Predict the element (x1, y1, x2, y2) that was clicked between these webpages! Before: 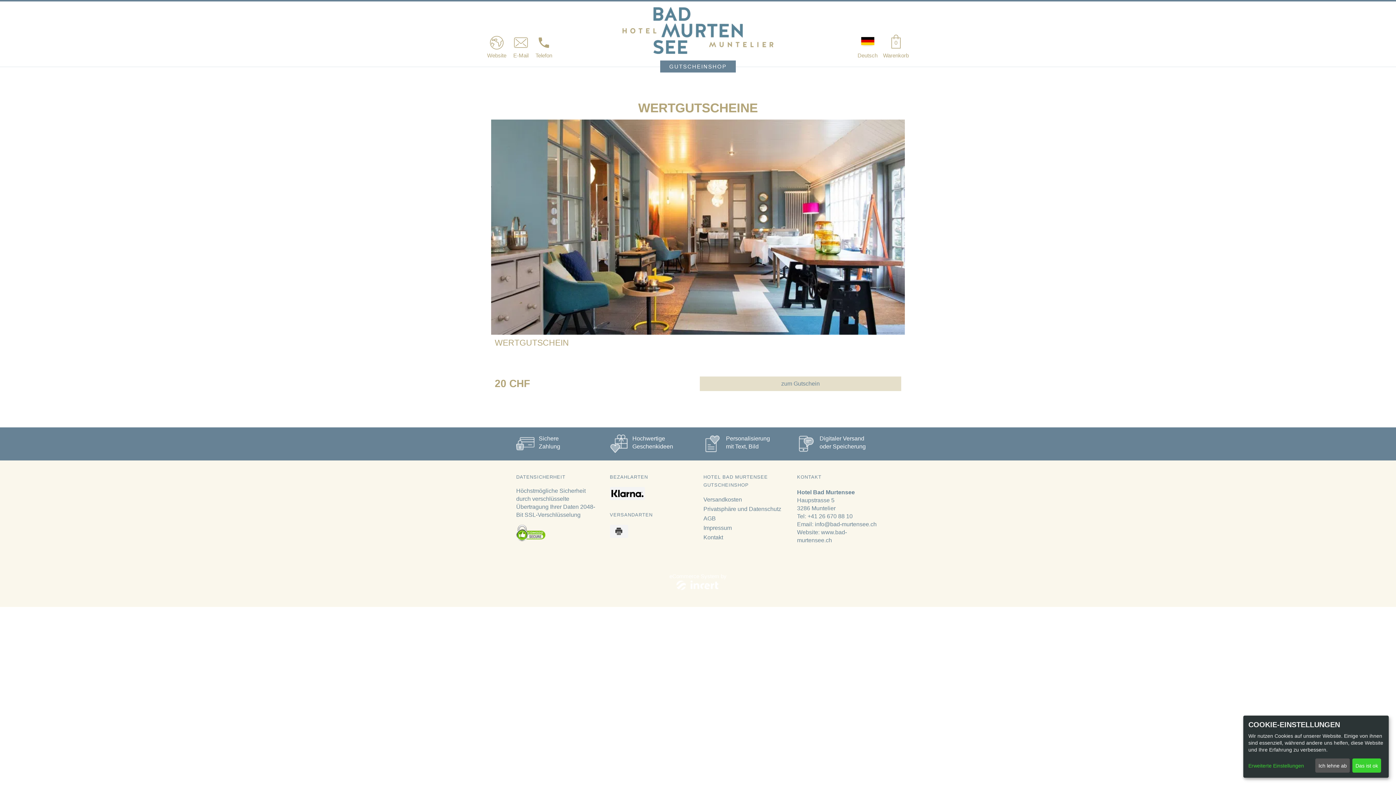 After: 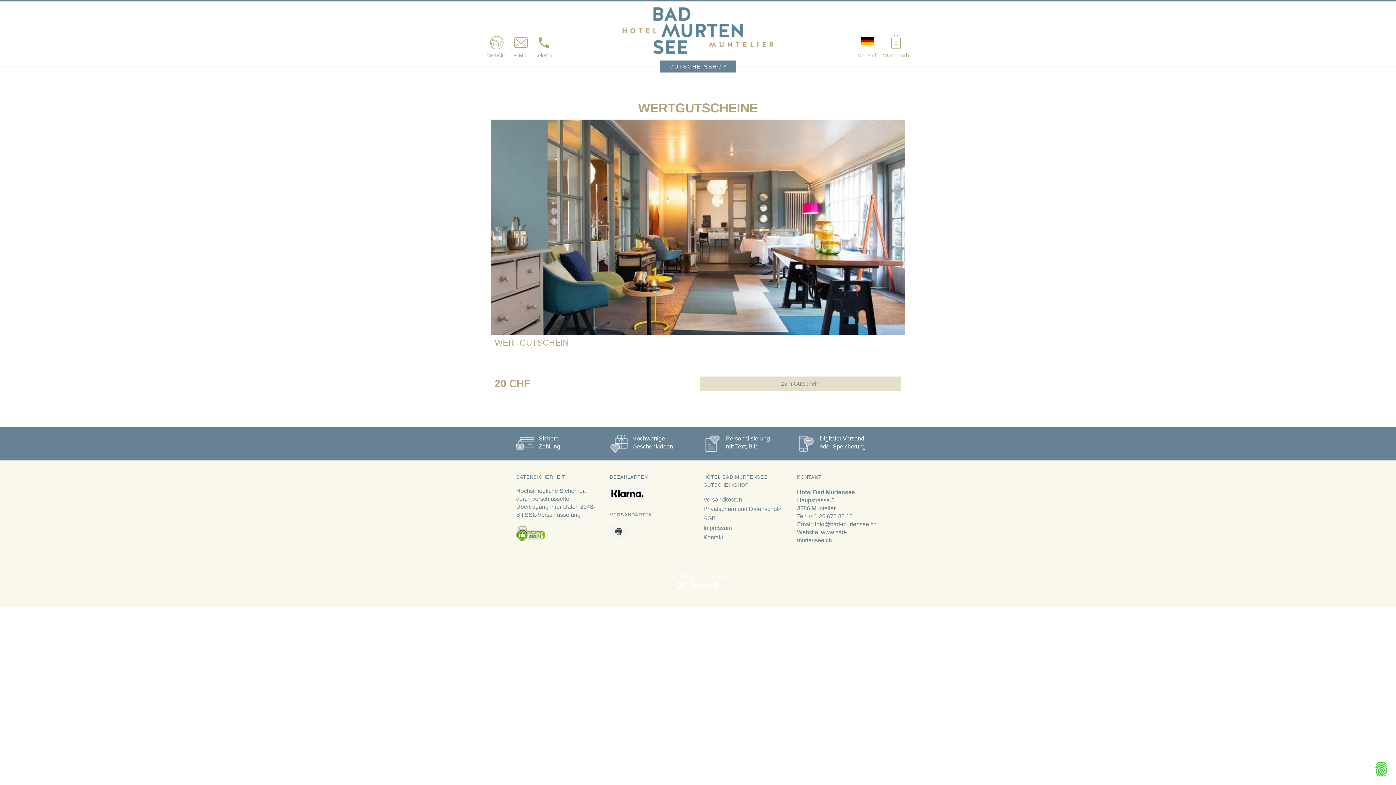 Action: bbox: (1315, 758, 1350, 773) label: Ich lehne ab